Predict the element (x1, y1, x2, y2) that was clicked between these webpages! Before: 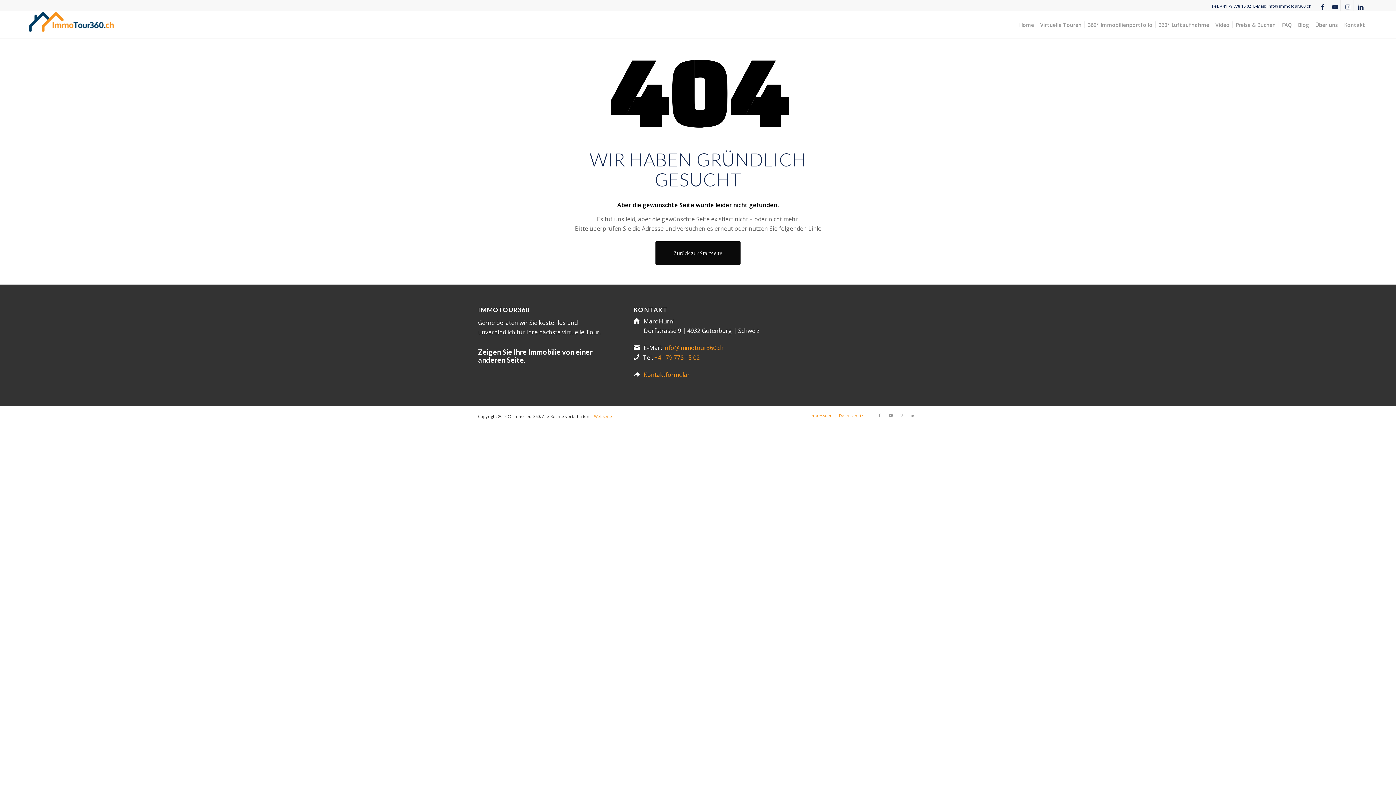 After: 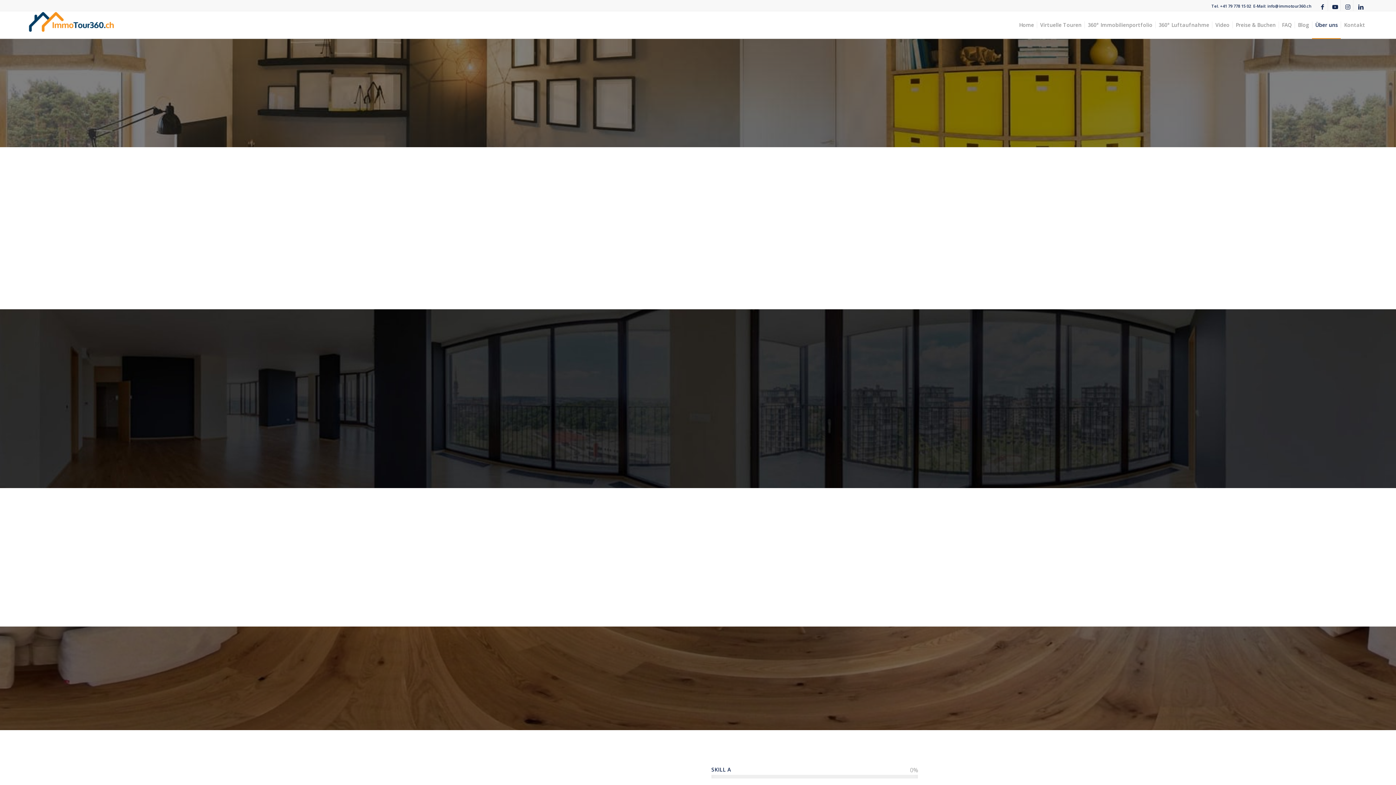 Action: label: Über uns bbox: (1312, 11, 1341, 38)